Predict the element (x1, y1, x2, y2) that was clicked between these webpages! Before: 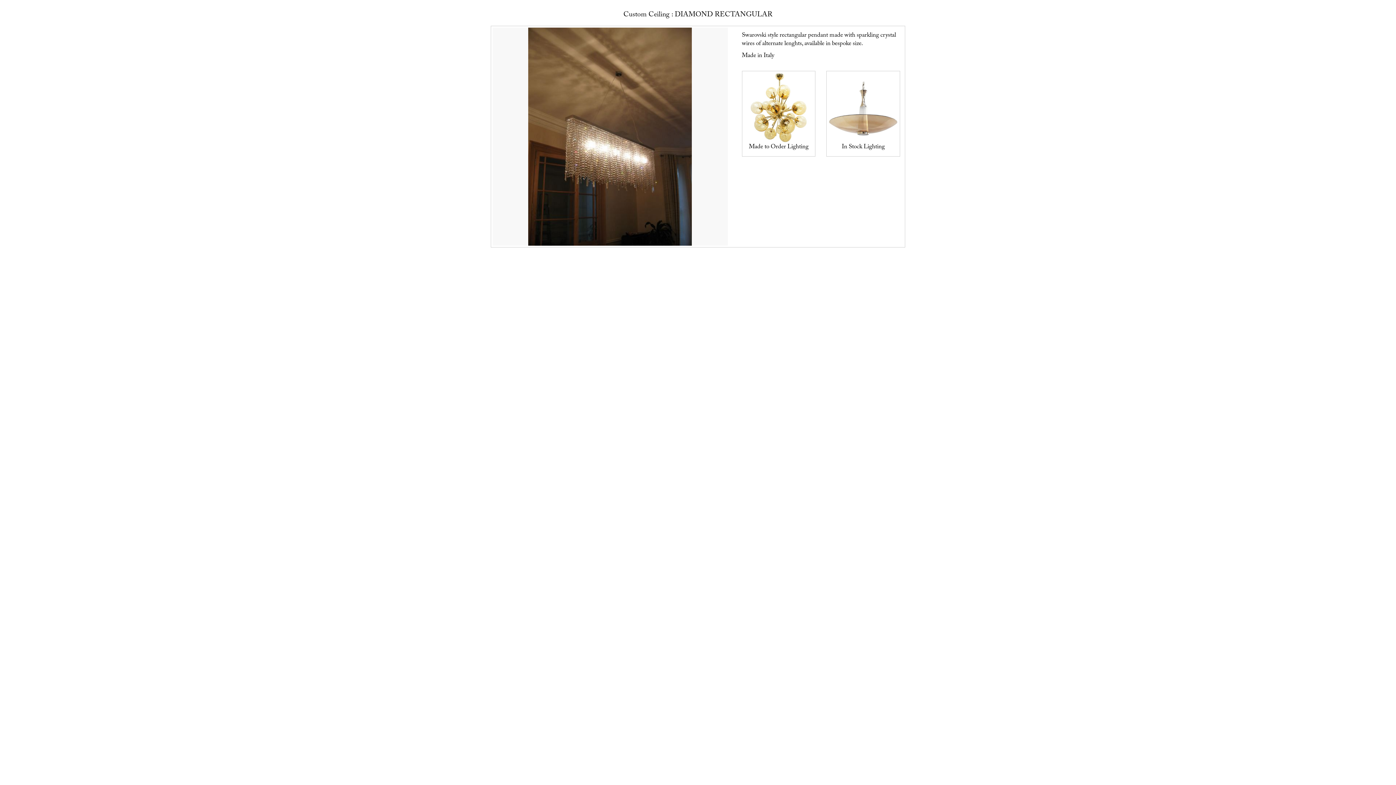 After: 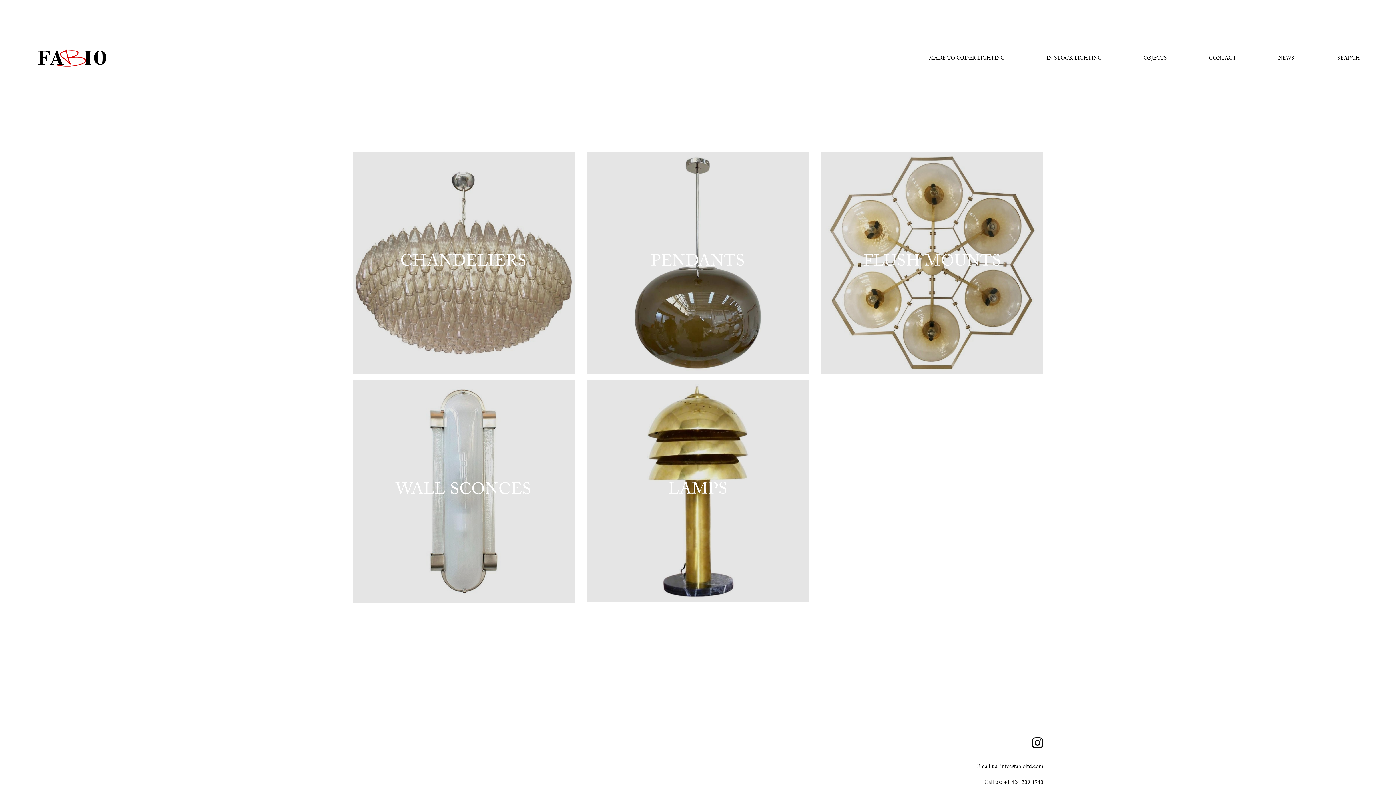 Action: bbox: (749, 143, 808, 149) label: Made to Order Lighting